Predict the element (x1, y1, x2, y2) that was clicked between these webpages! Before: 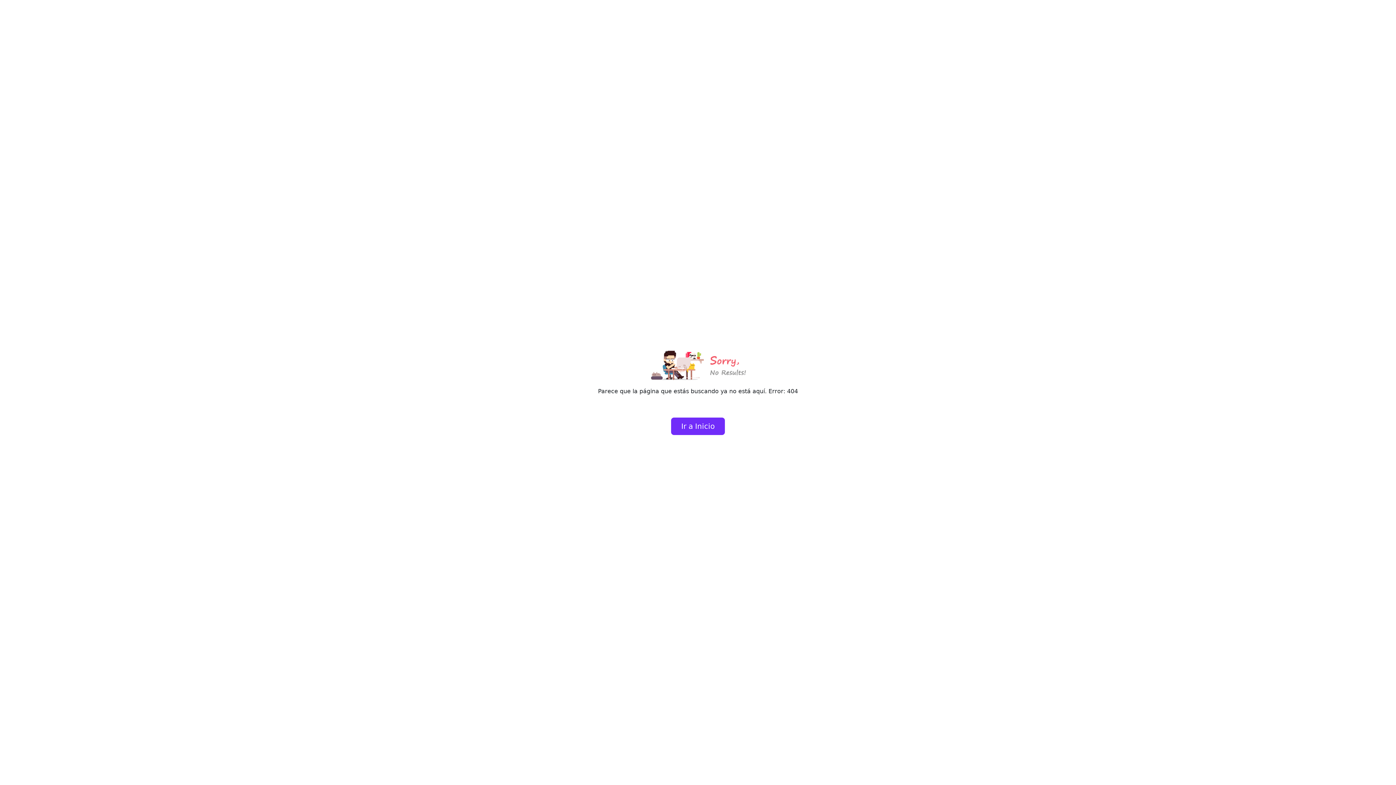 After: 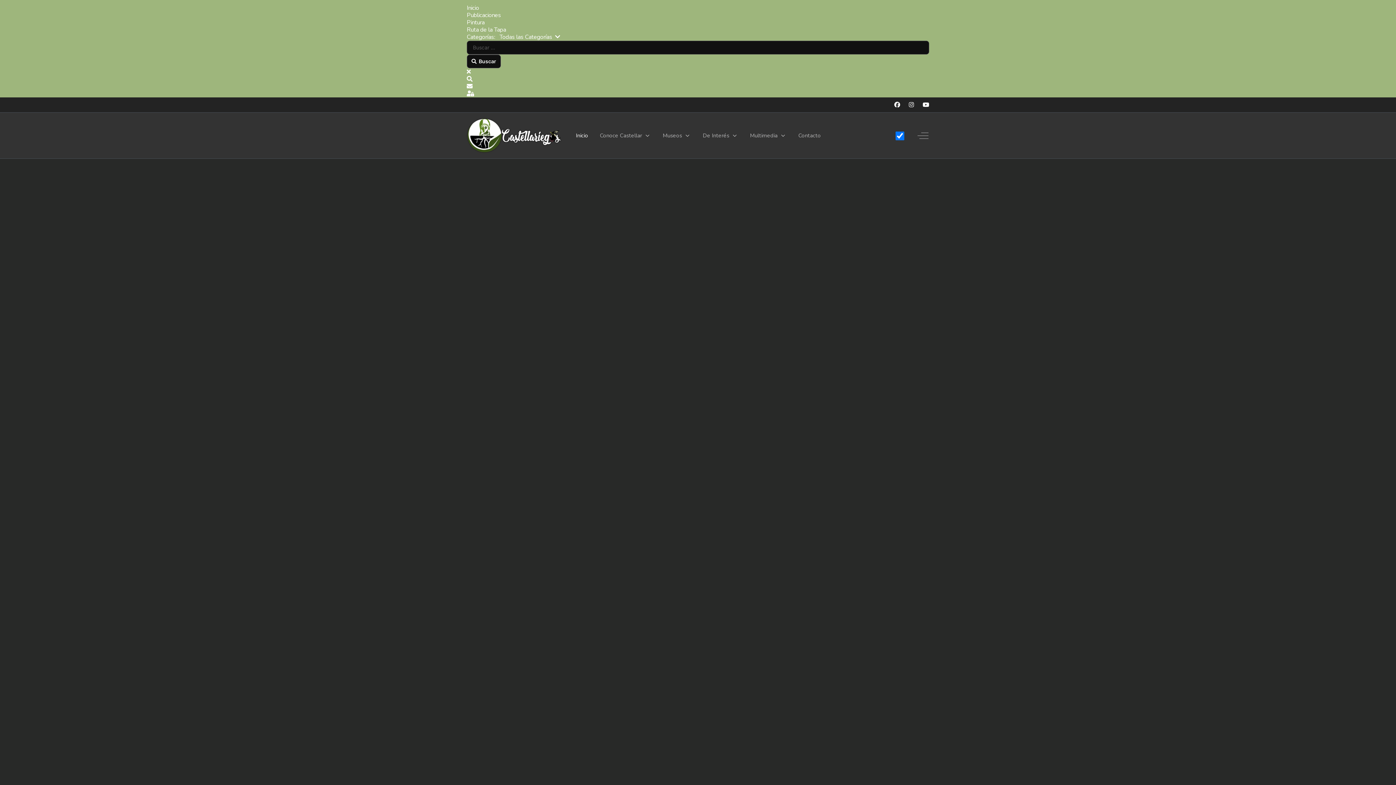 Action: label: Ir a Inicio bbox: (671, 417, 725, 435)